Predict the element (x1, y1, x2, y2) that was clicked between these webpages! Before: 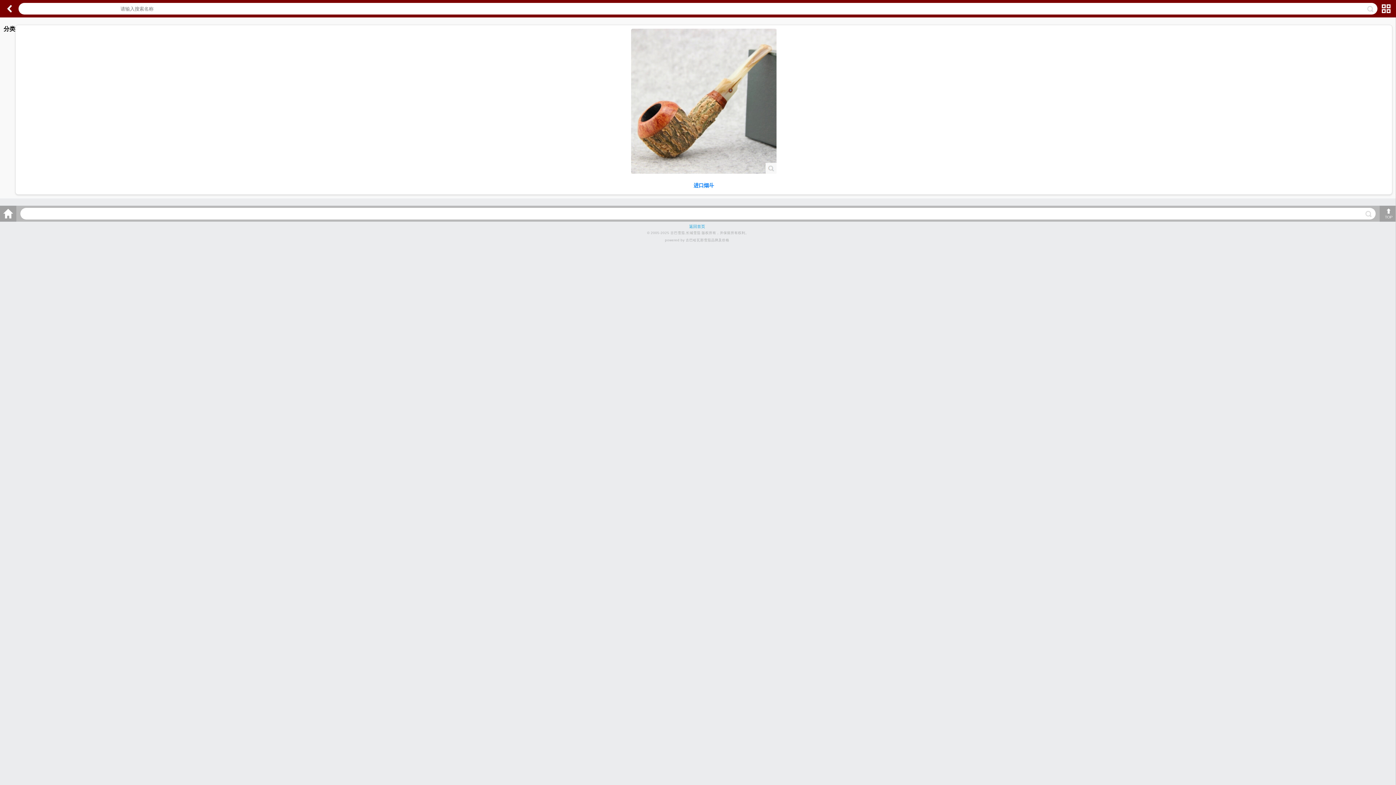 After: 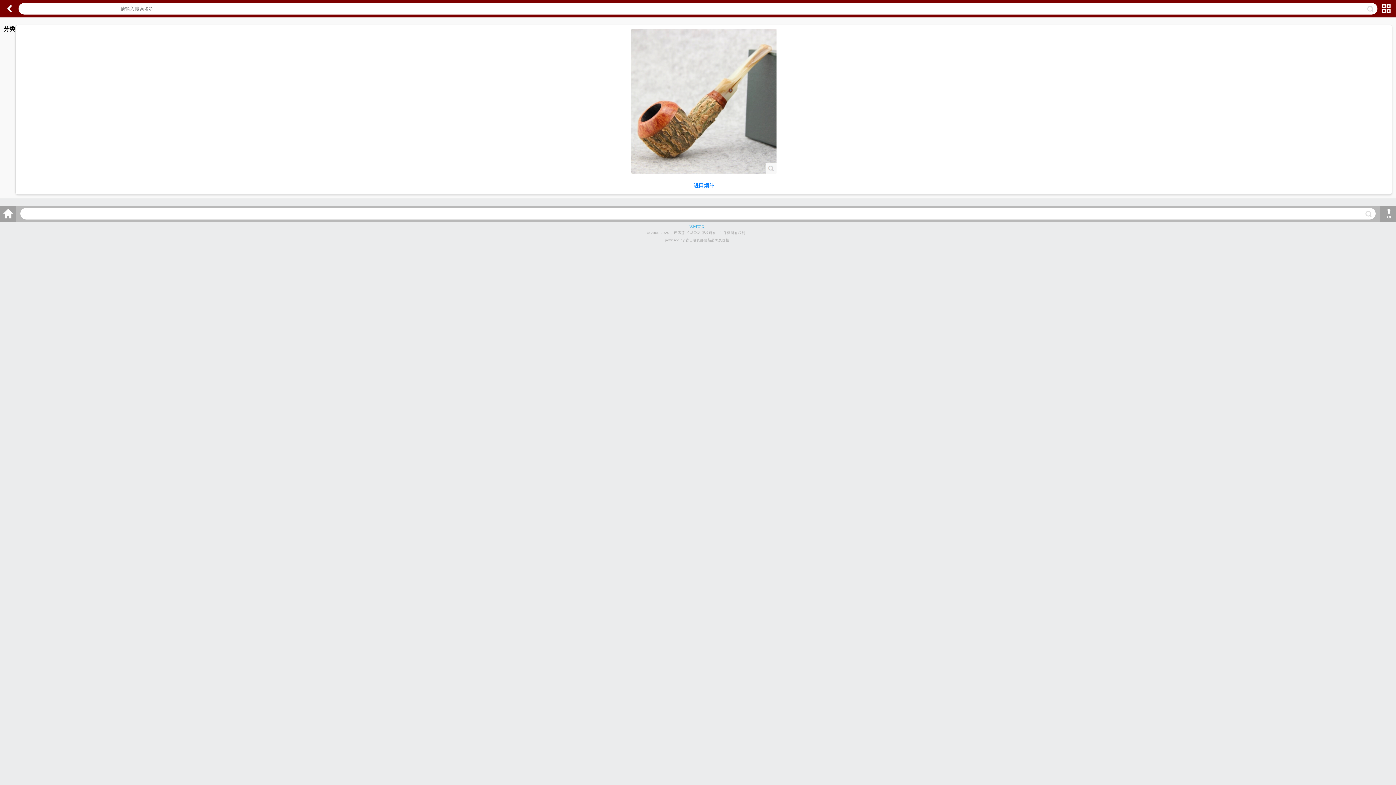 Action: bbox: (1365, 210, 1372, 217)